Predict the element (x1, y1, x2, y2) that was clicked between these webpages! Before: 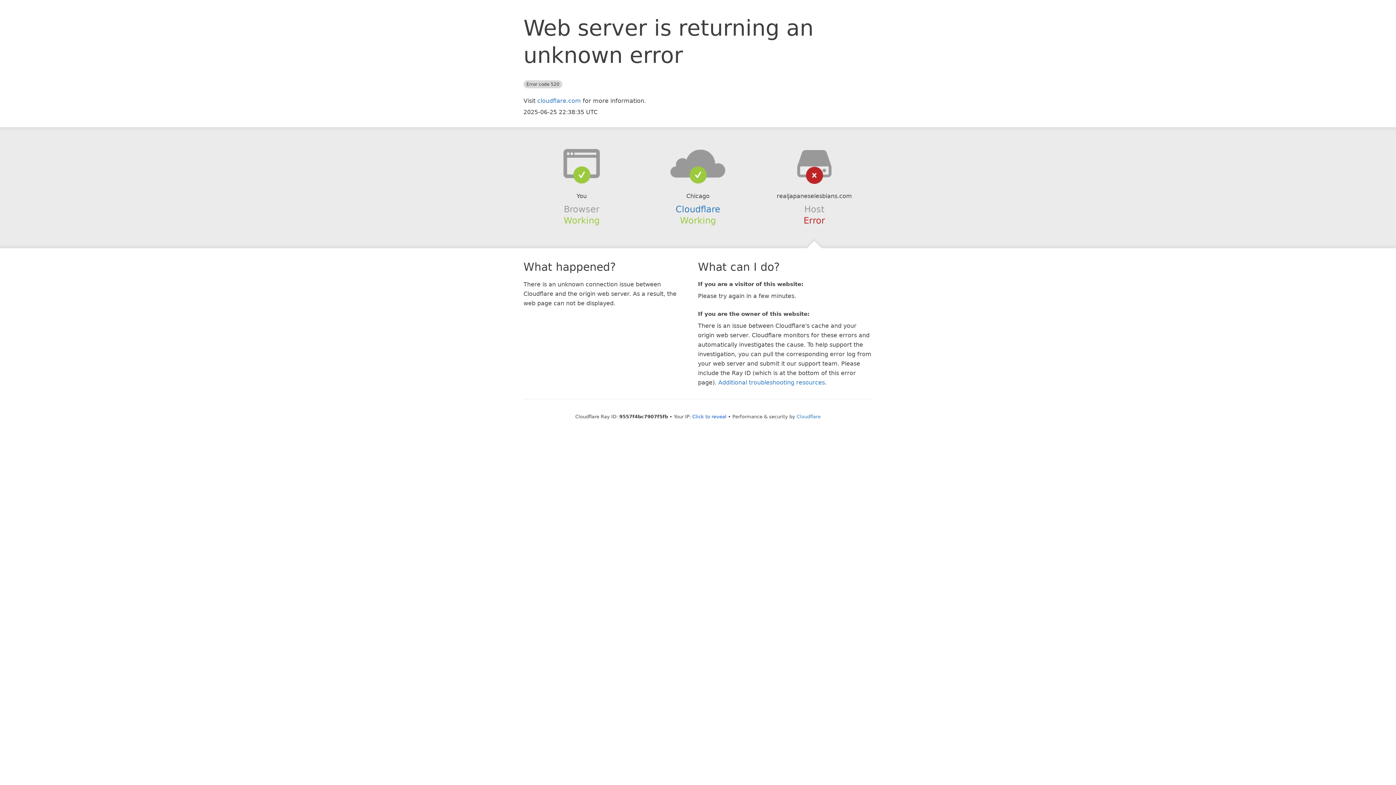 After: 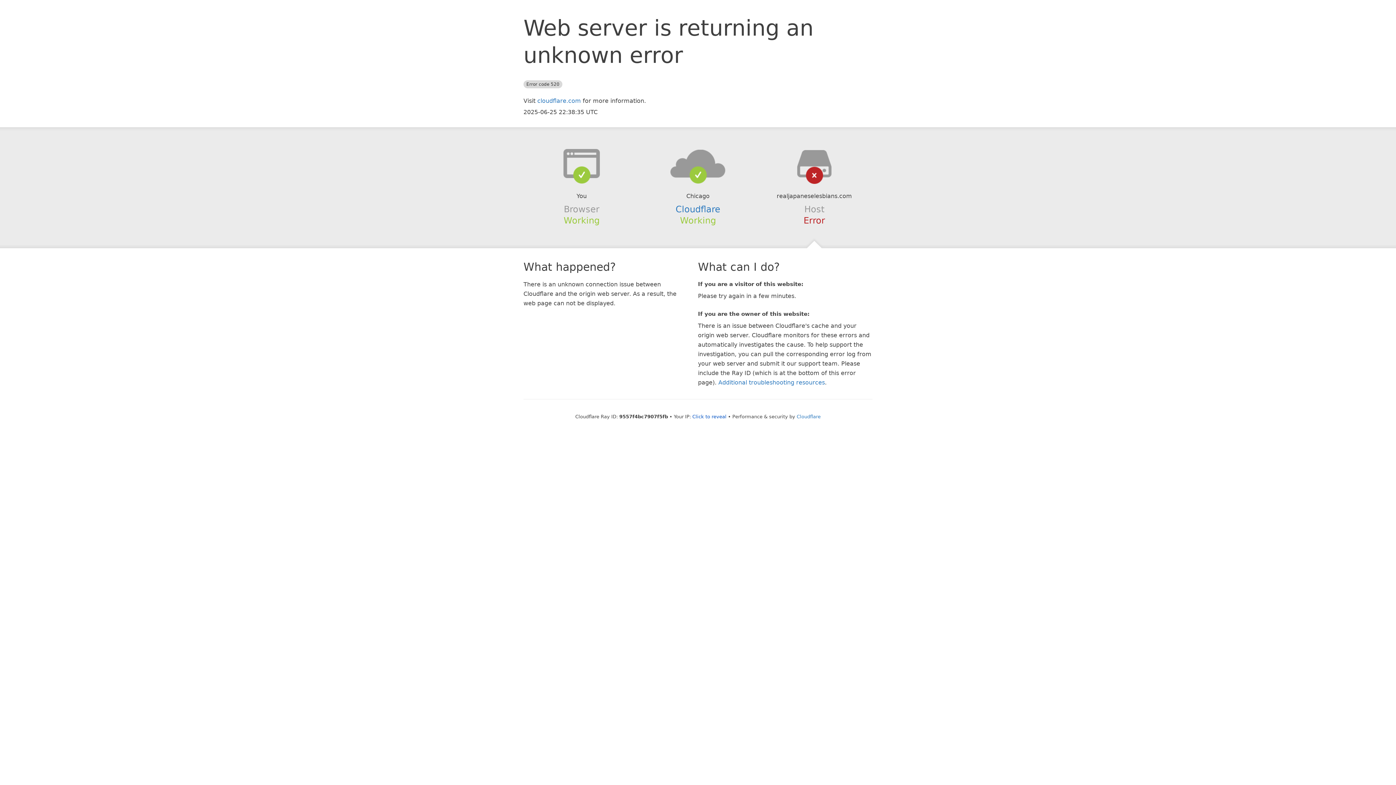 Action: bbox: (639, 148, 756, 178)